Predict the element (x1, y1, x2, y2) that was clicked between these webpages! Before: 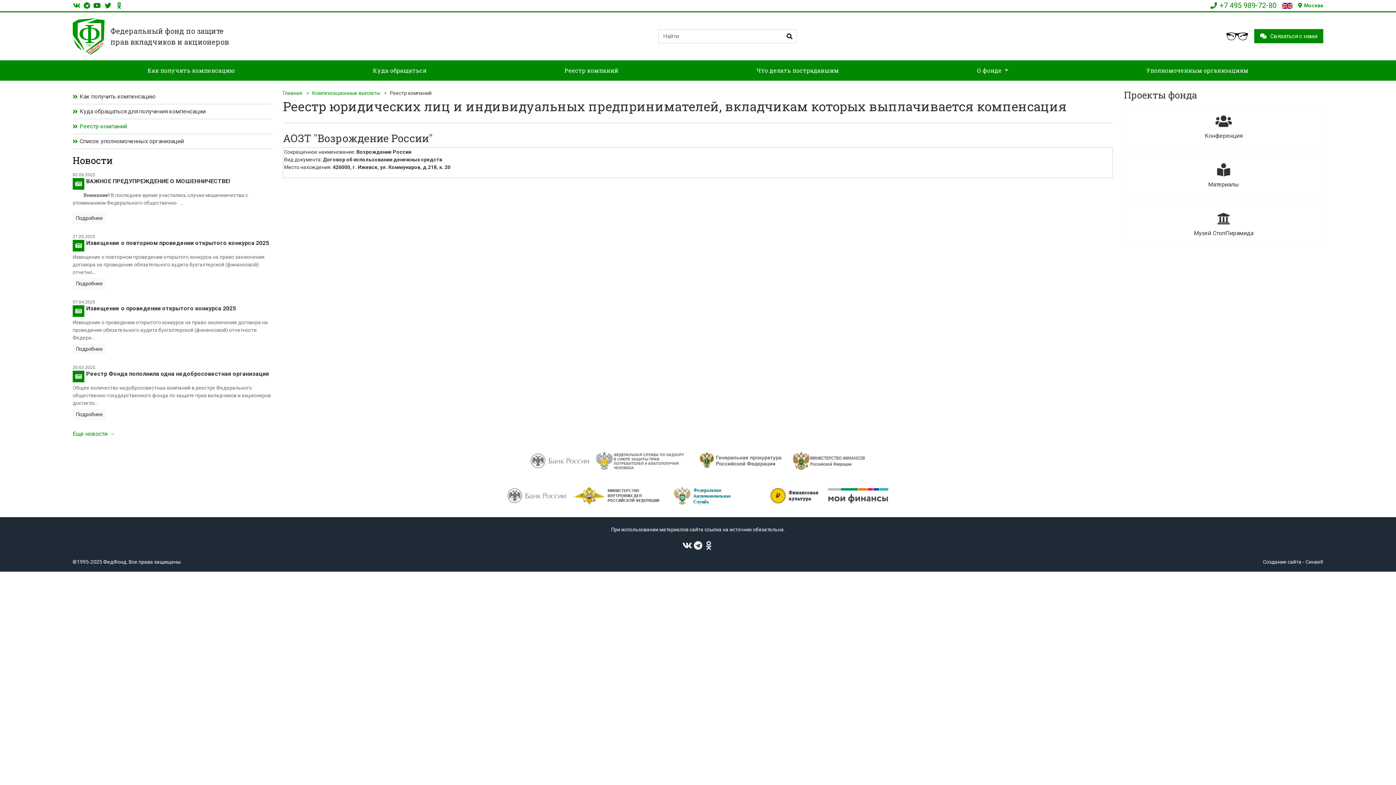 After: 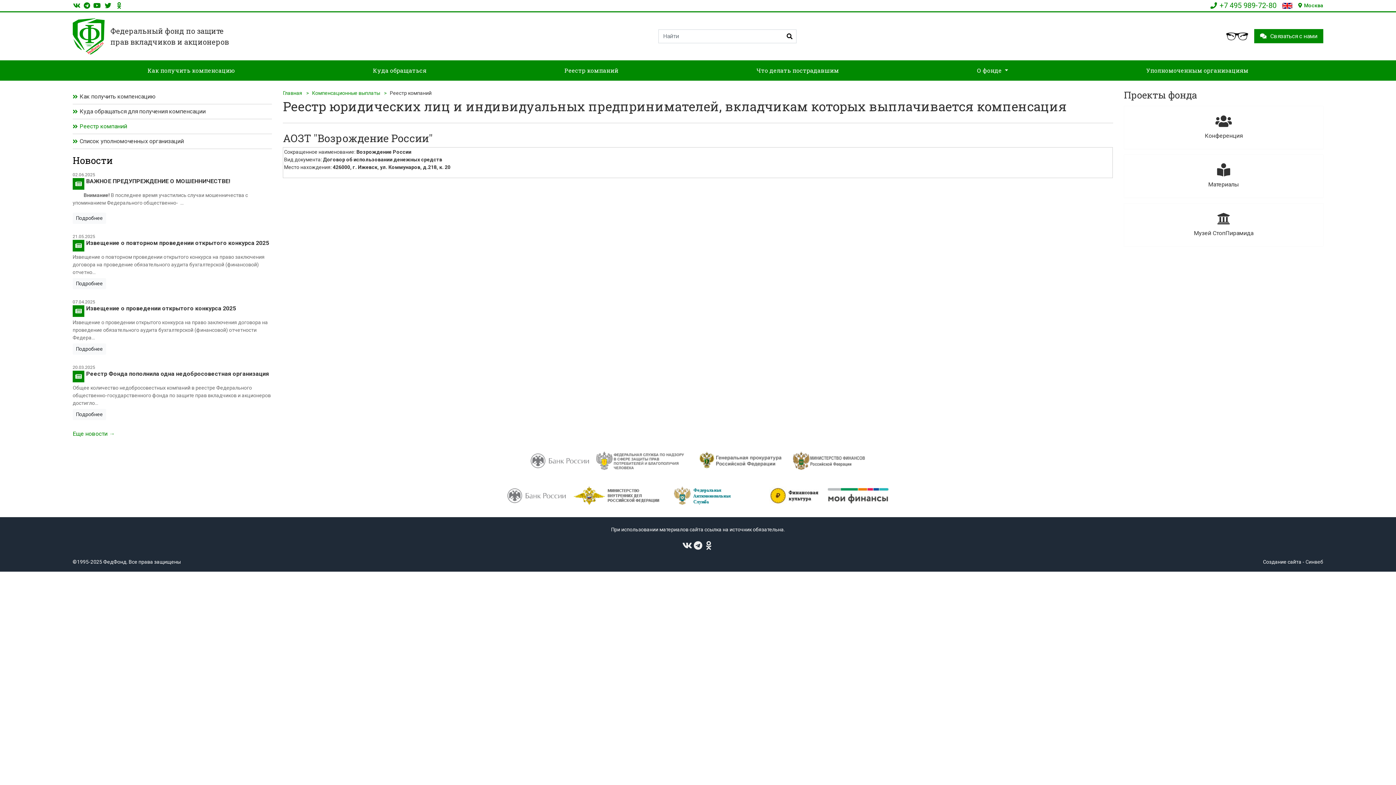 Action: bbox: (769, 486, 820, 505)